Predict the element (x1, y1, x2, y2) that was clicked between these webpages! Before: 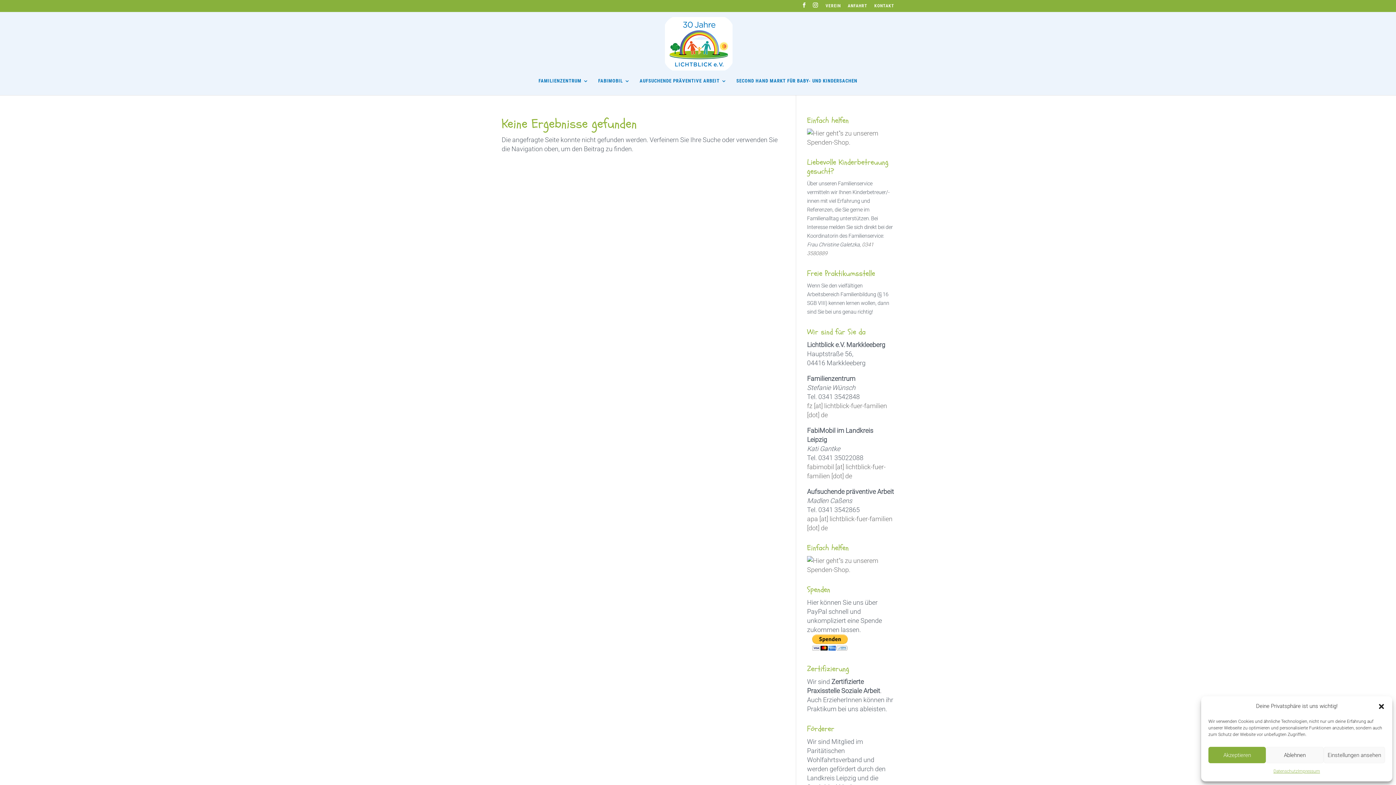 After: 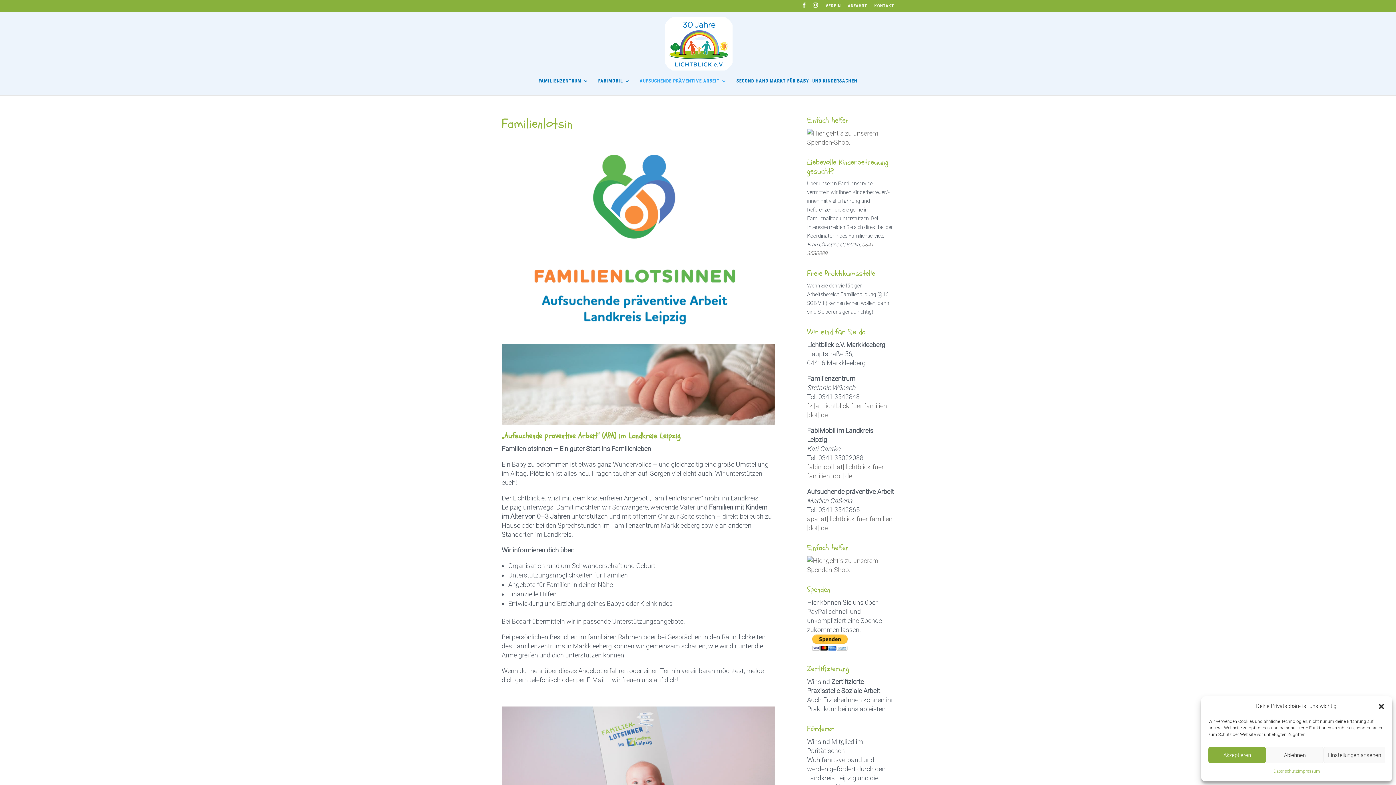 Action: bbox: (639, 78, 727, 95) label: AUFSUCHENDE PRÄVENTIVE ARBEIT